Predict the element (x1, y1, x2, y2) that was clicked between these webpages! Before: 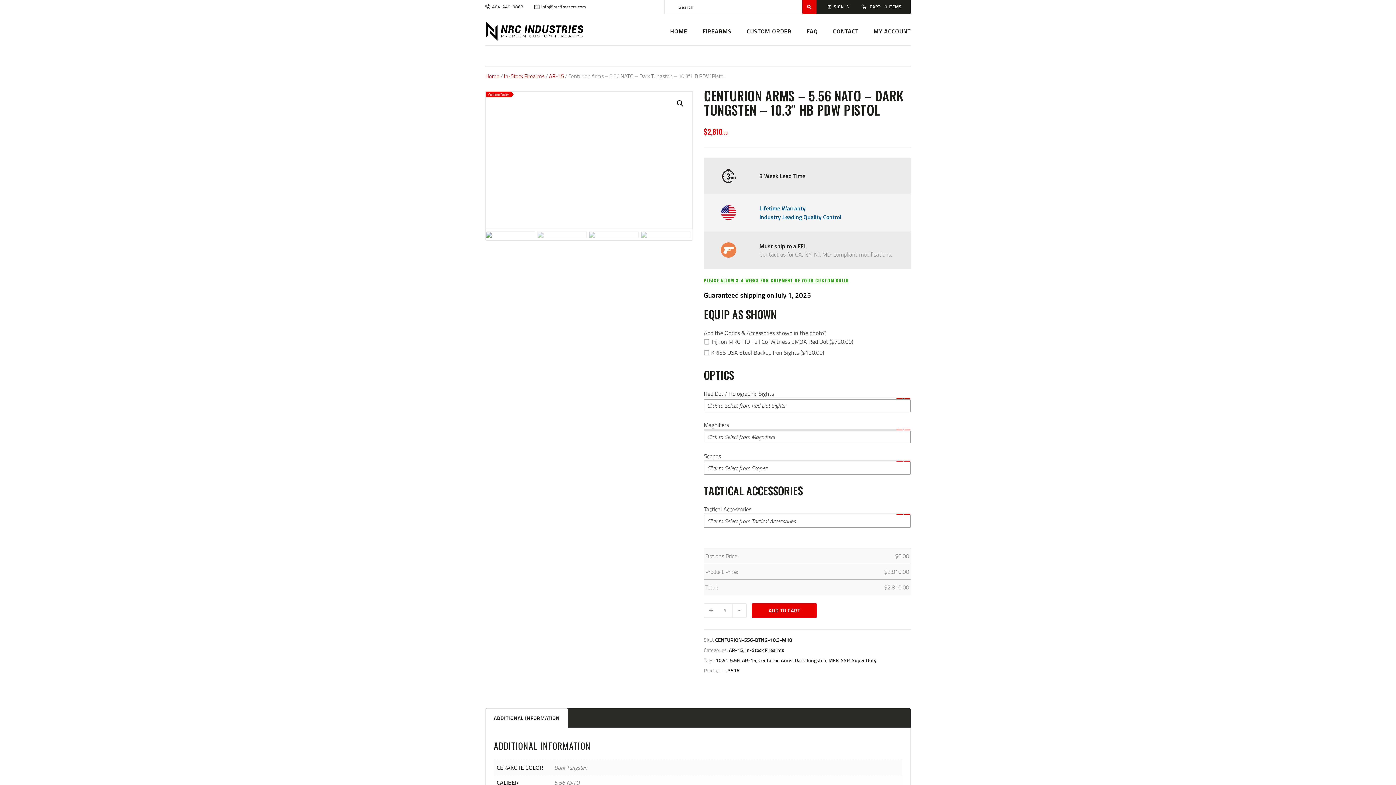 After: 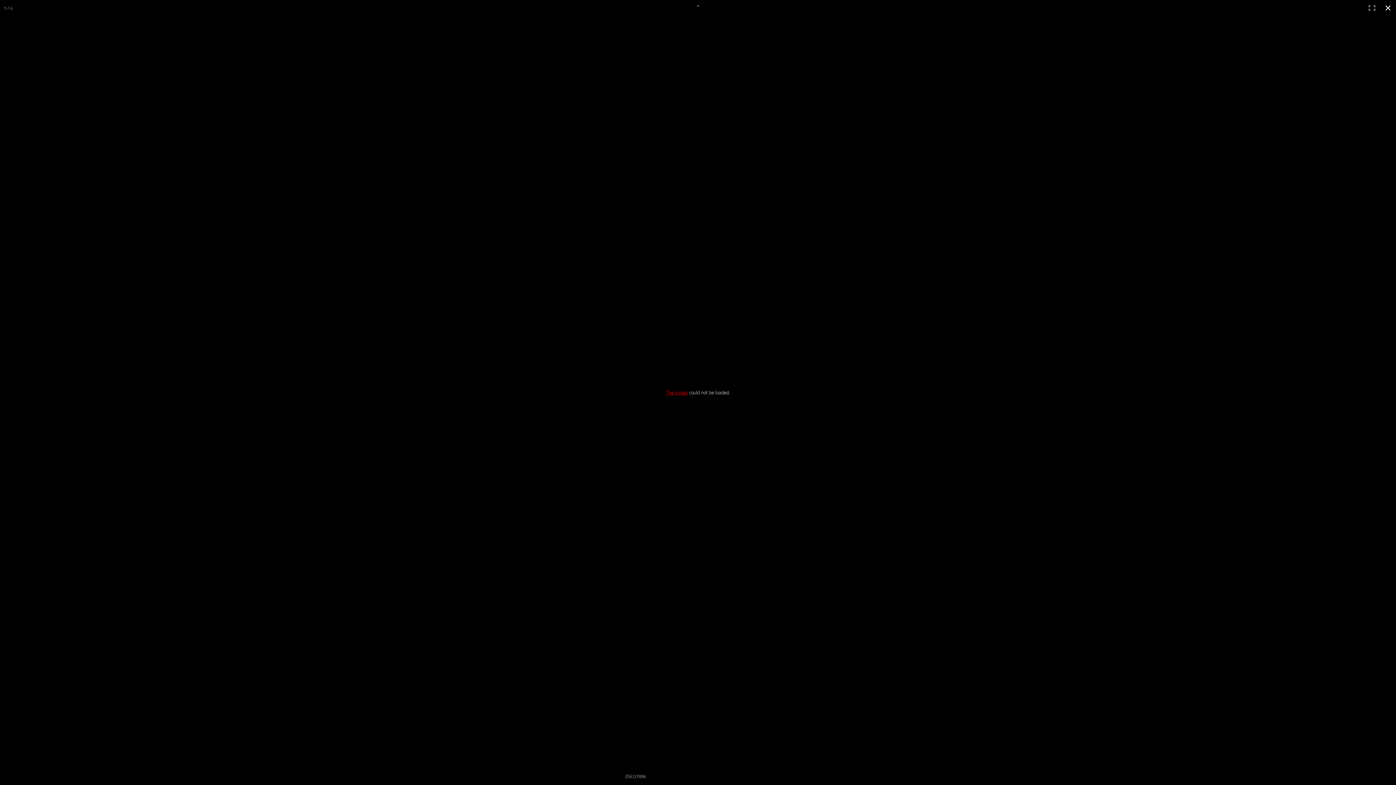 Action: label: 🔍 bbox: (673, 97, 686, 110)